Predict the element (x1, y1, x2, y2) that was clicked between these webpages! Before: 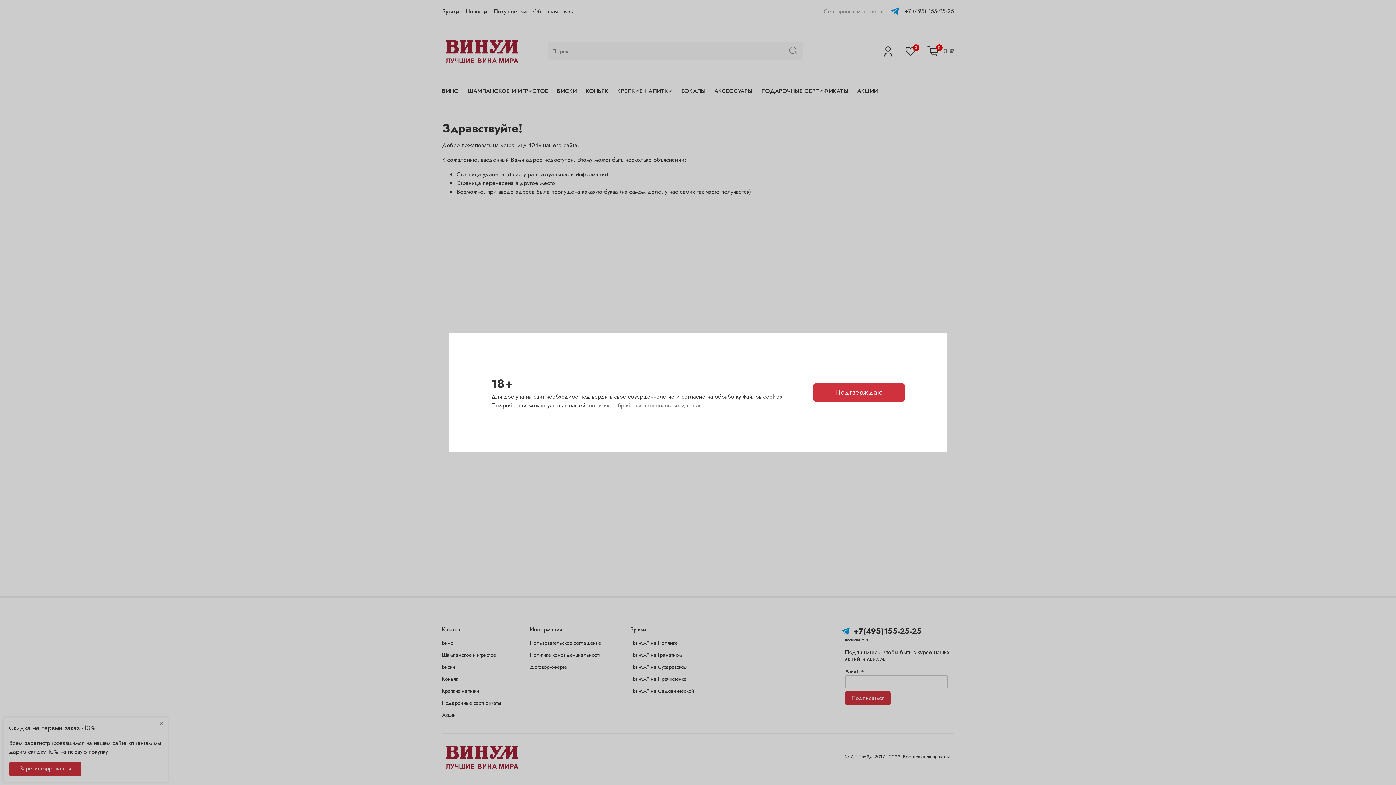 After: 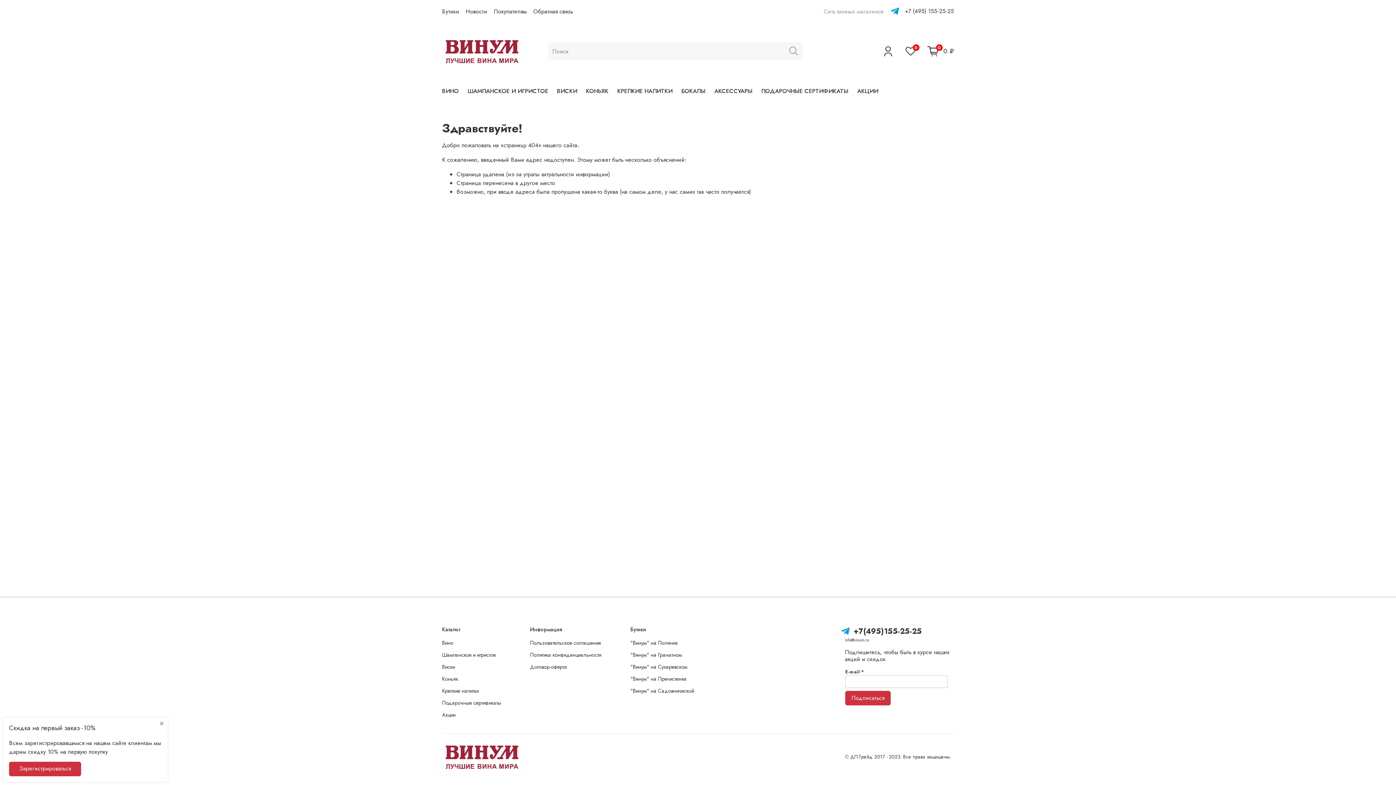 Action: label: Подтверждаю bbox: (813, 383, 904, 401)